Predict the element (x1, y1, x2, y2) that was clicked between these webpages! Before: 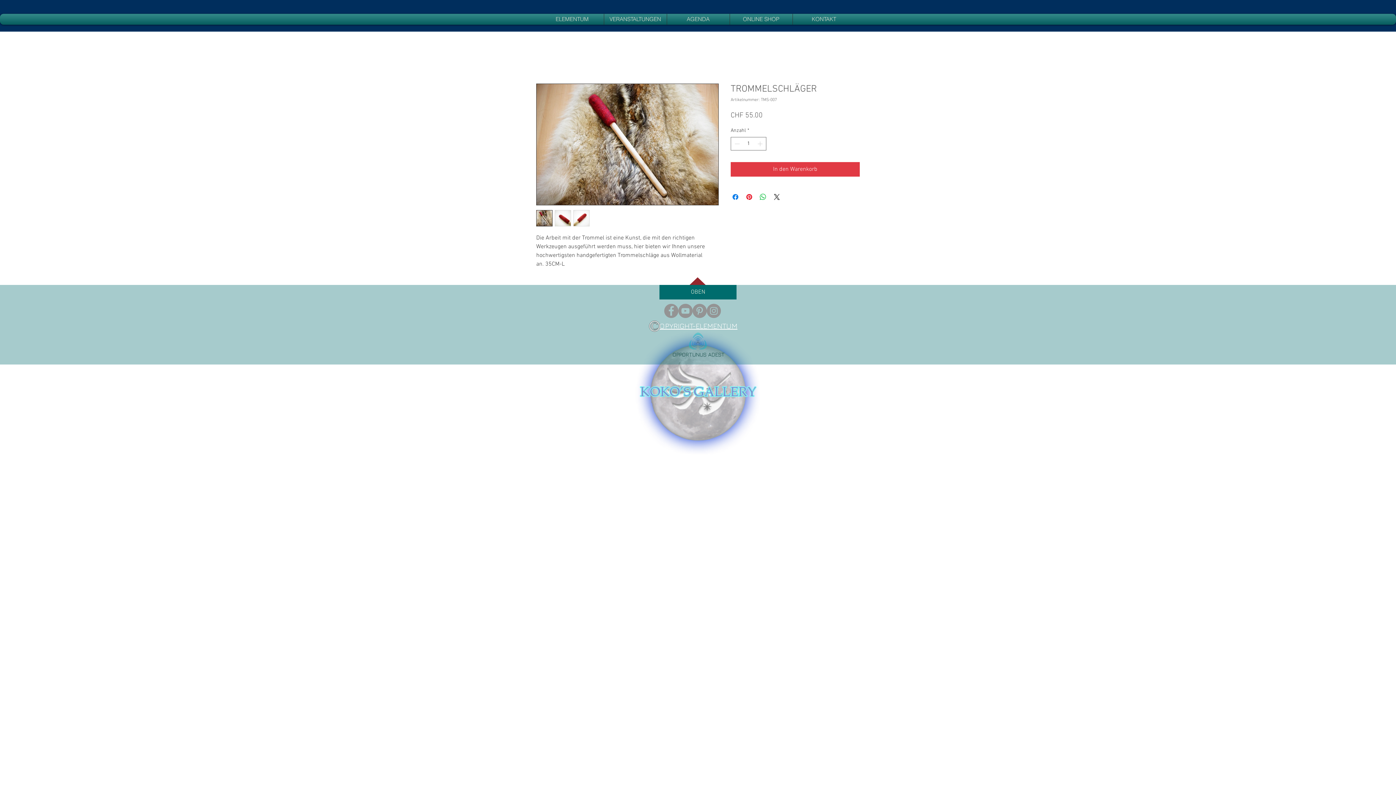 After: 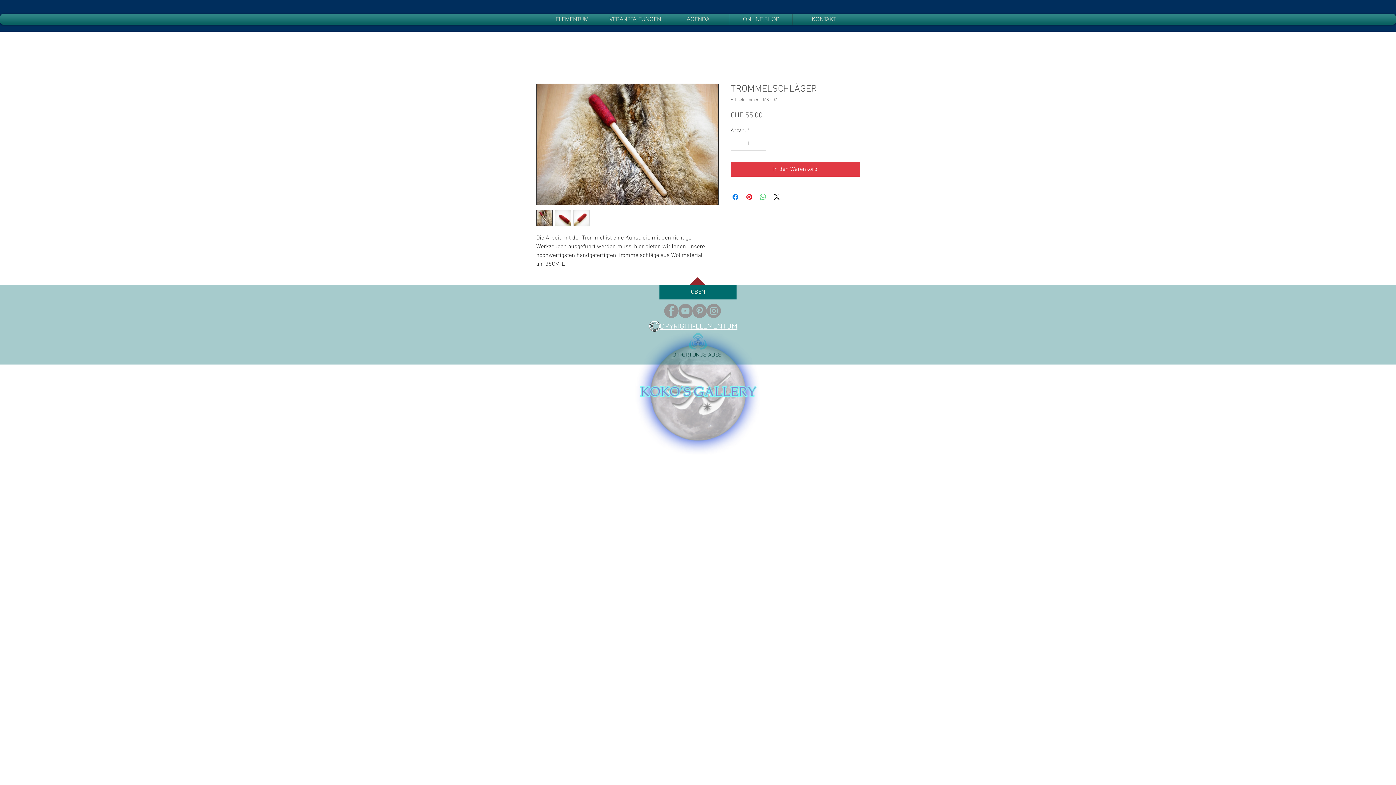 Action: label: Bei WhatsApp teilen bbox: (758, 192, 767, 201)